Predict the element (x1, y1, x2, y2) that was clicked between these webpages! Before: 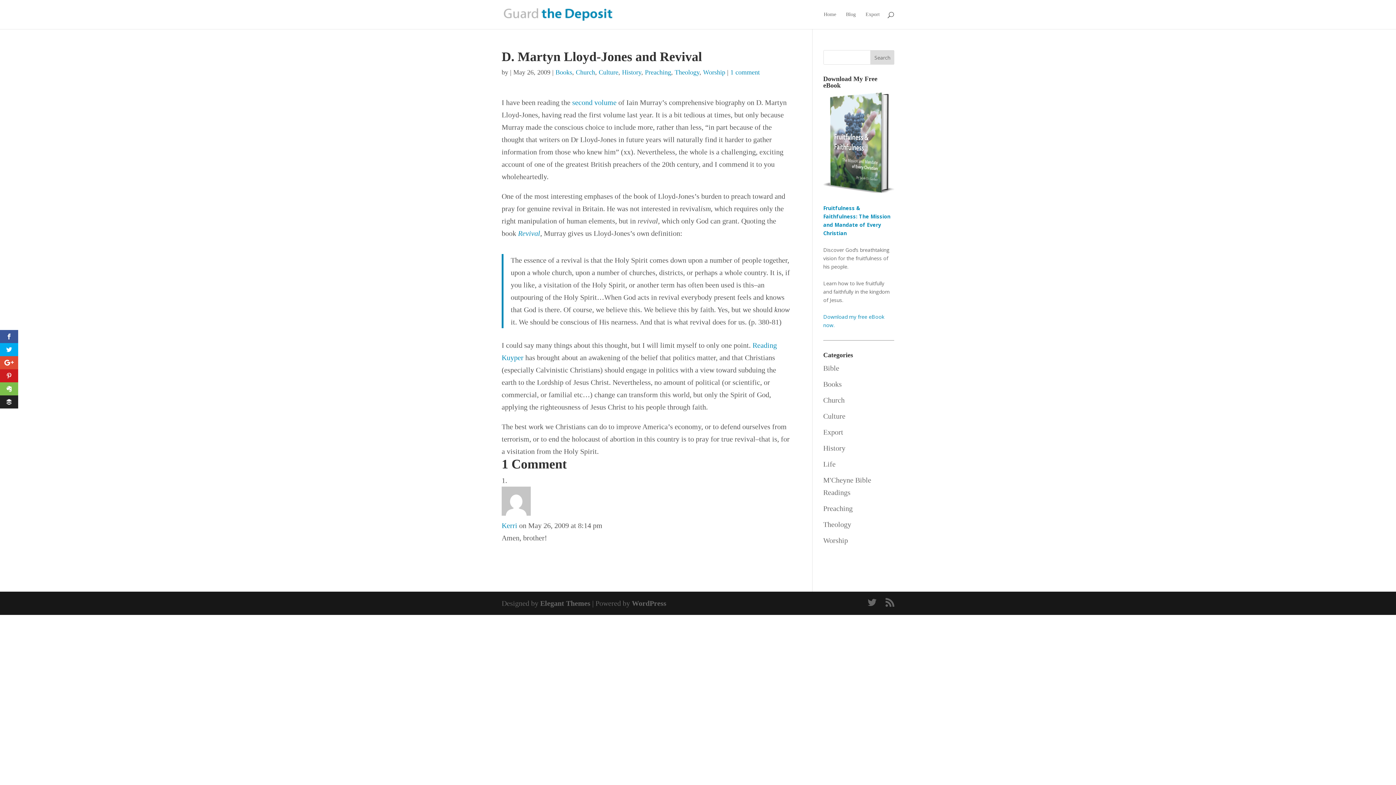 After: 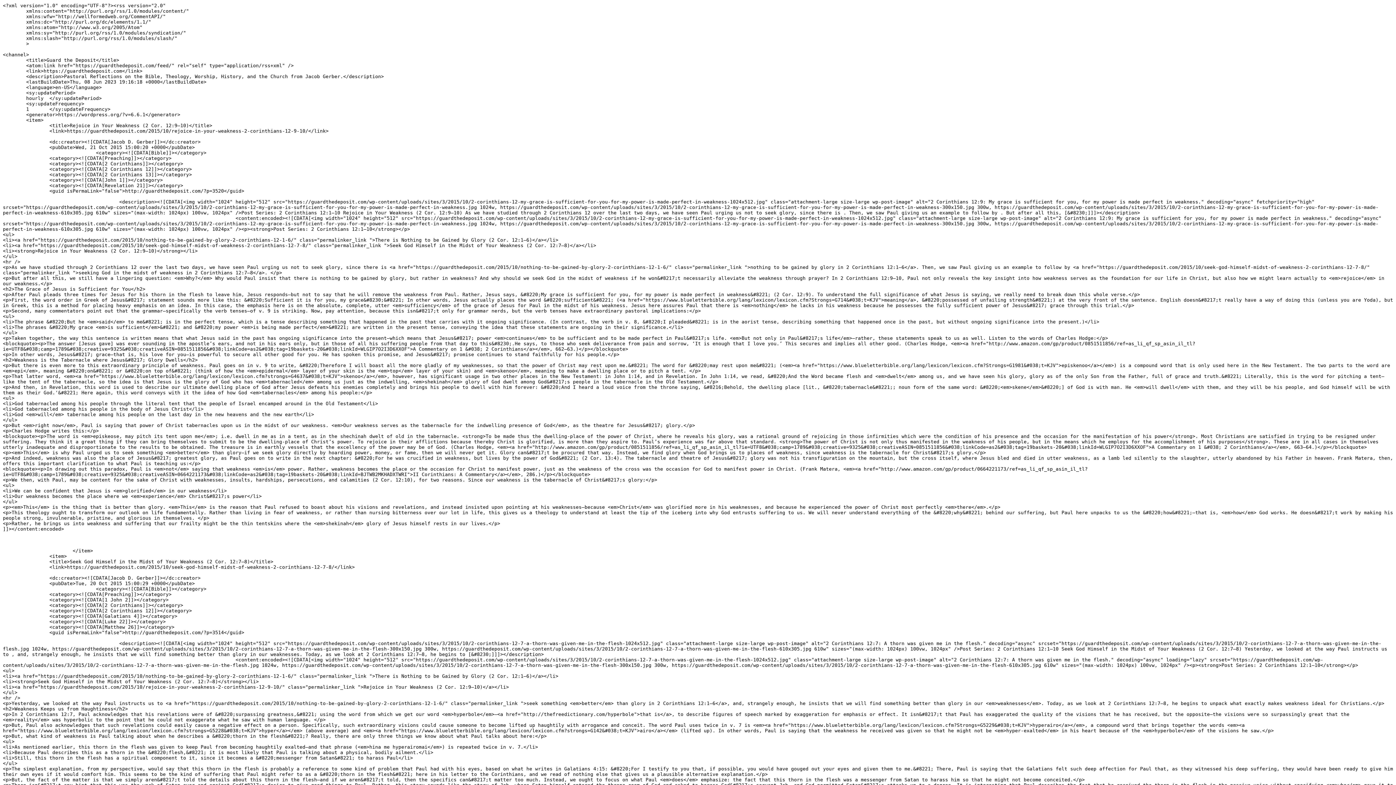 Action: bbox: (885, 597, 894, 609)